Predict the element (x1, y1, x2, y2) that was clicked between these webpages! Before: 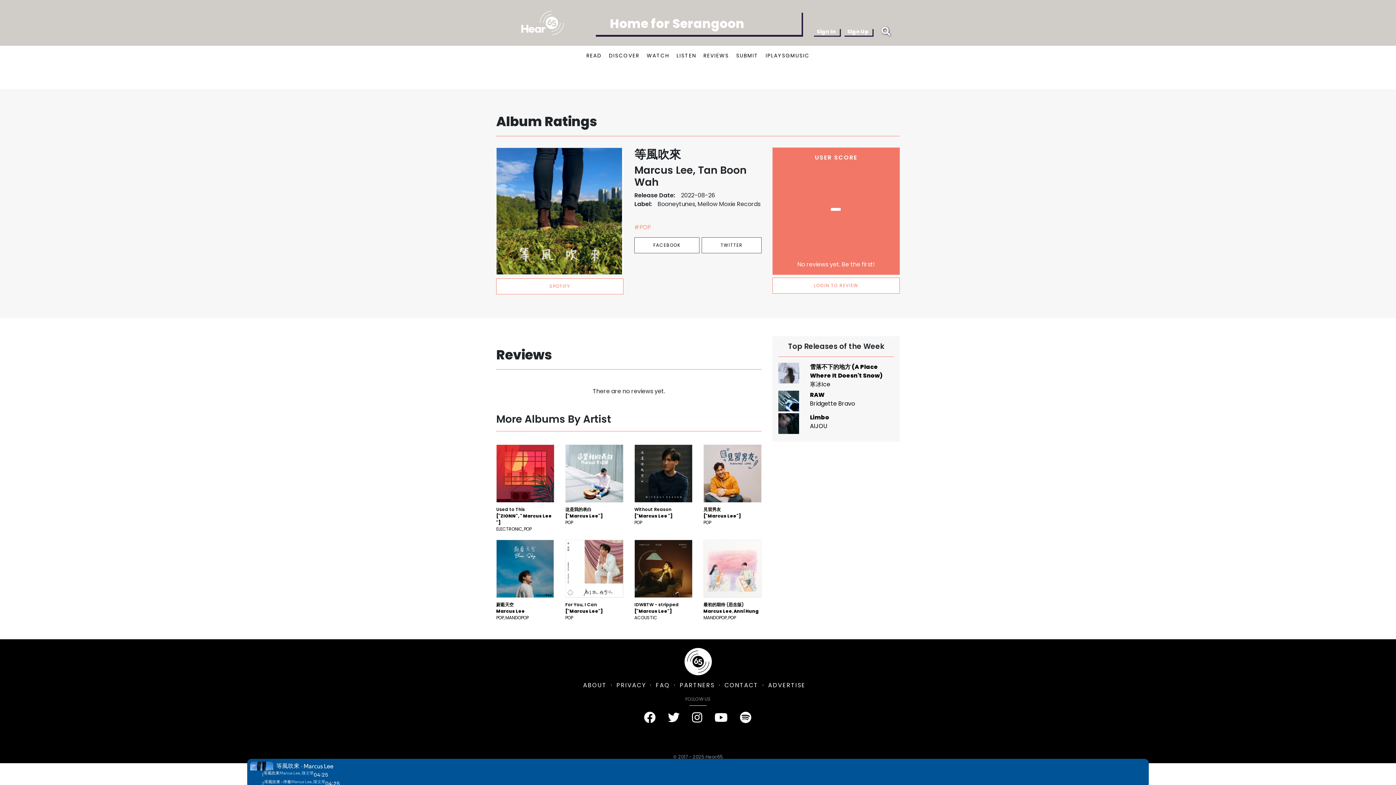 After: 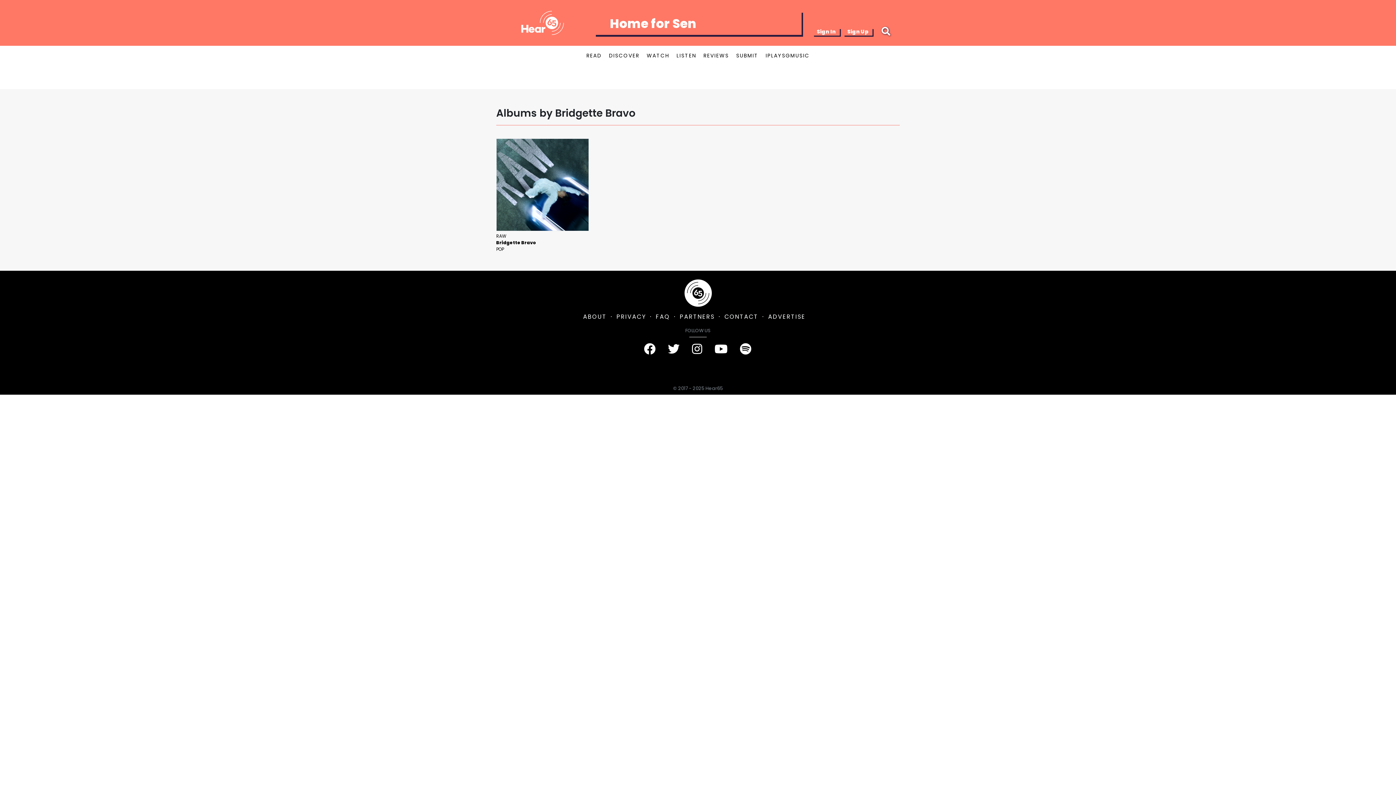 Action: label: Bridgette Bravo bbox: (810, 399, 855, 408)